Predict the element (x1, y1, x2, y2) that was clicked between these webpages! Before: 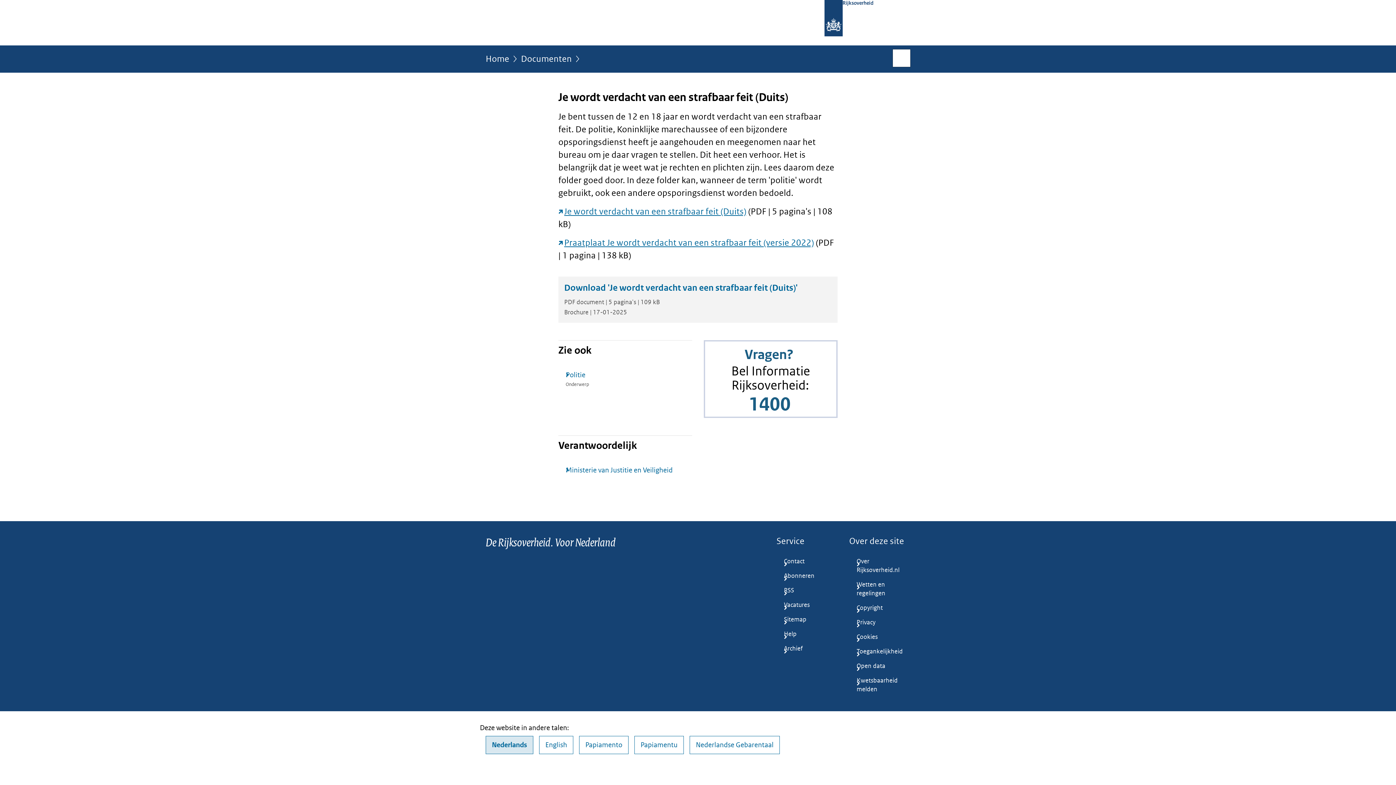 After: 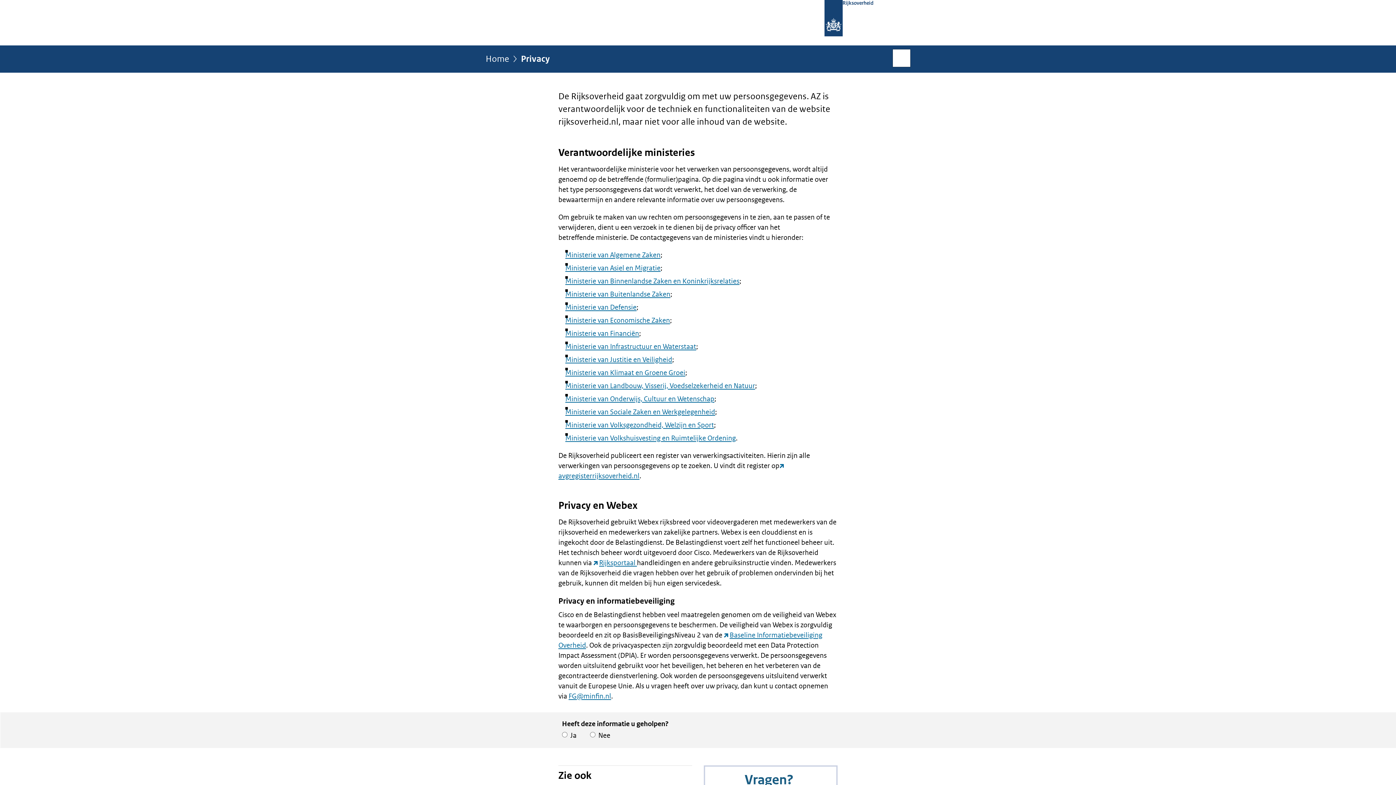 Action: bbox: (849, 615, 910, 630) label: Privacy